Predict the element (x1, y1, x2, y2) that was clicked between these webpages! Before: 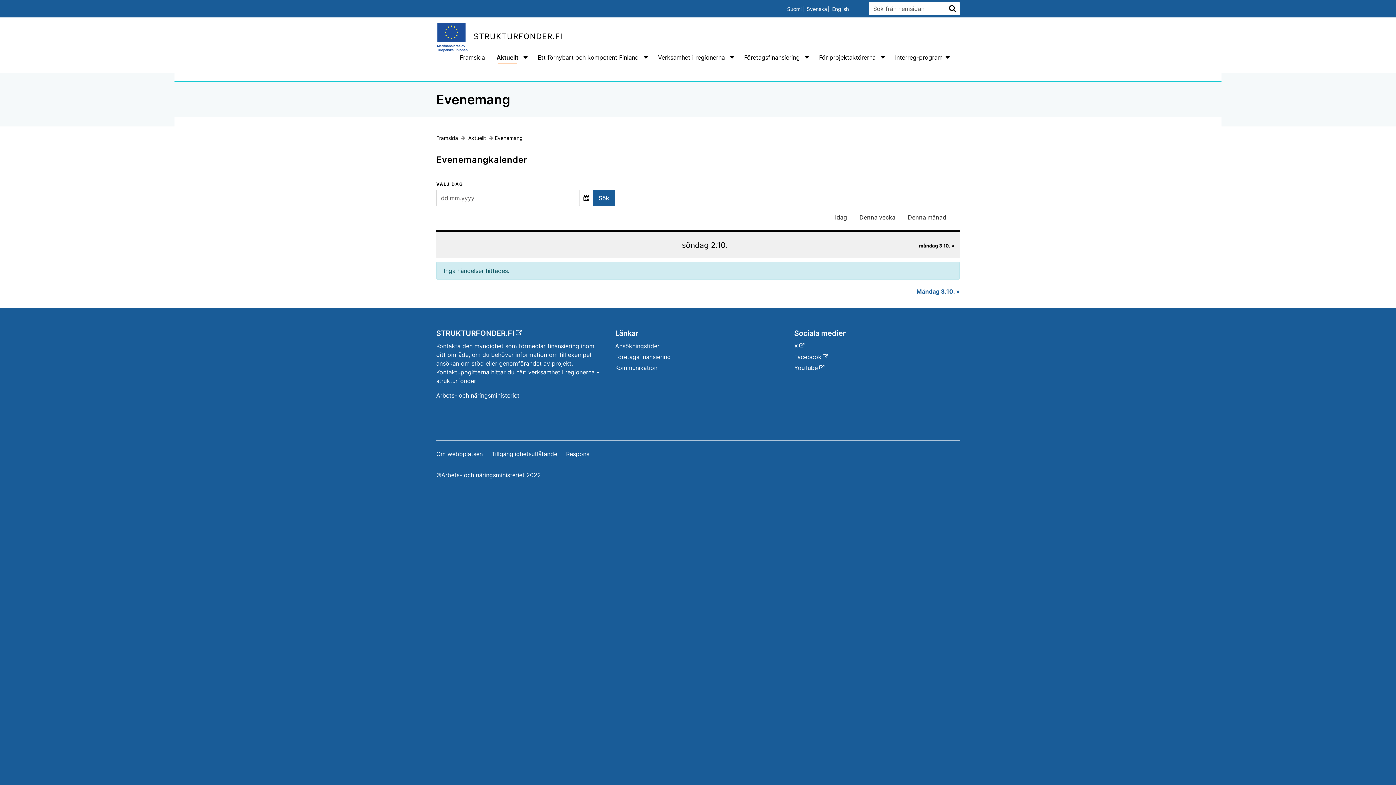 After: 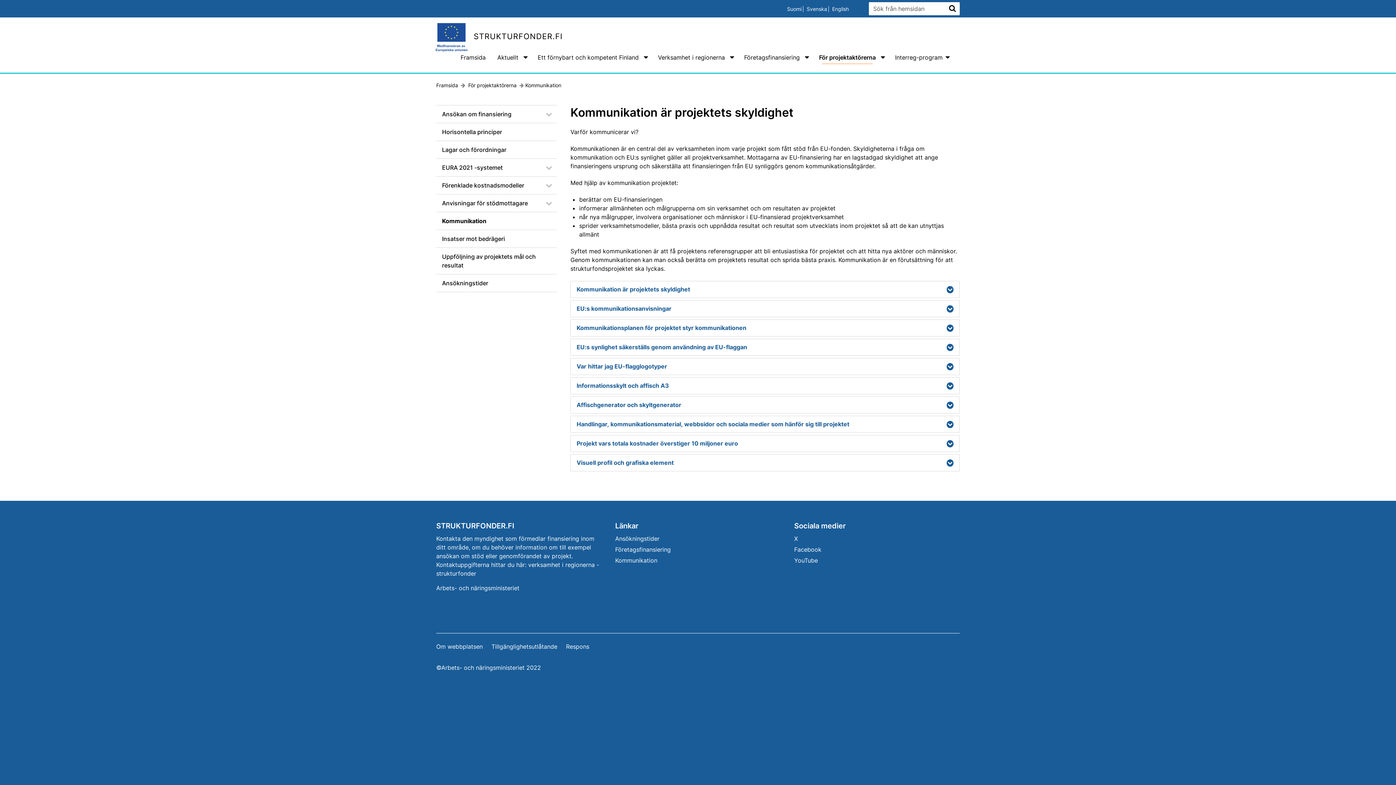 Action: bbox: (615, 364, 657, 371) label: Kommunikation